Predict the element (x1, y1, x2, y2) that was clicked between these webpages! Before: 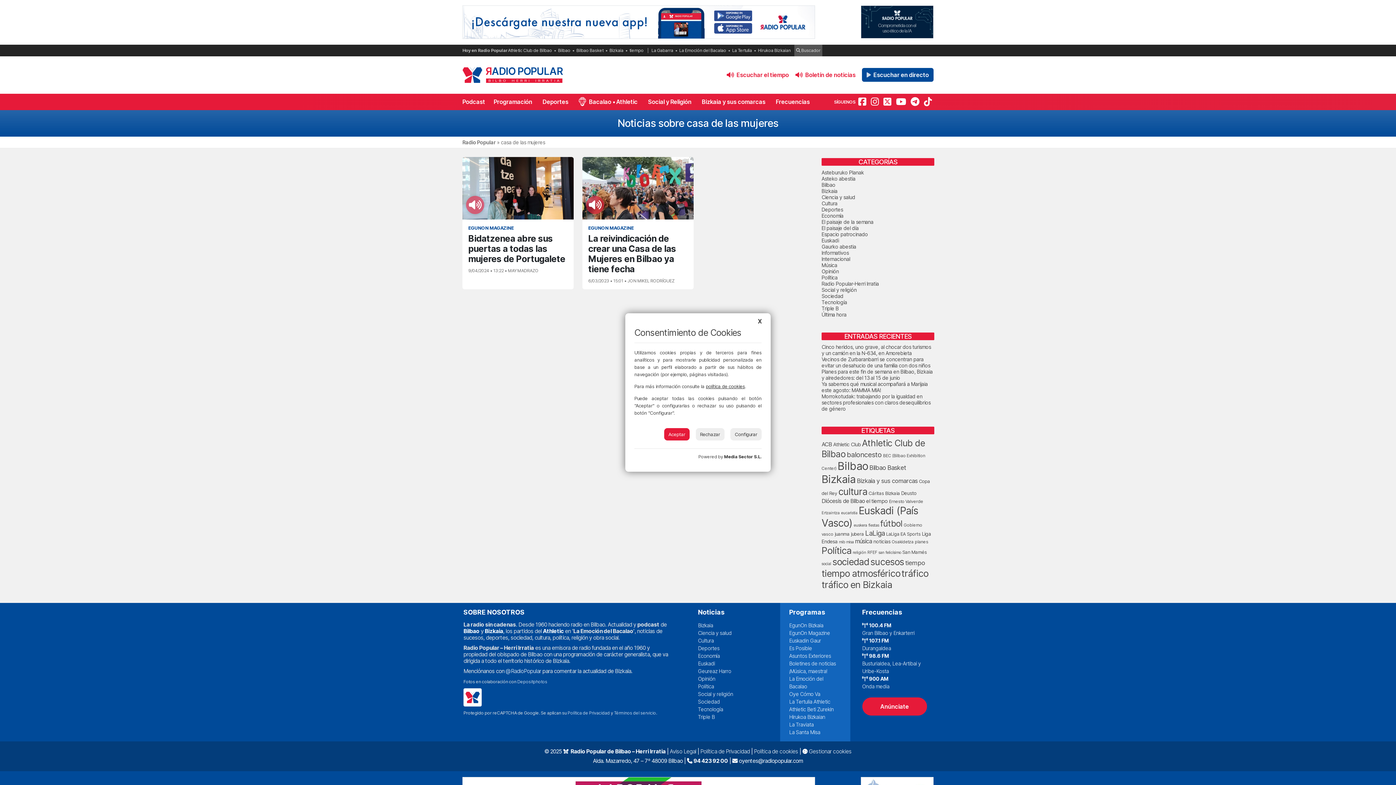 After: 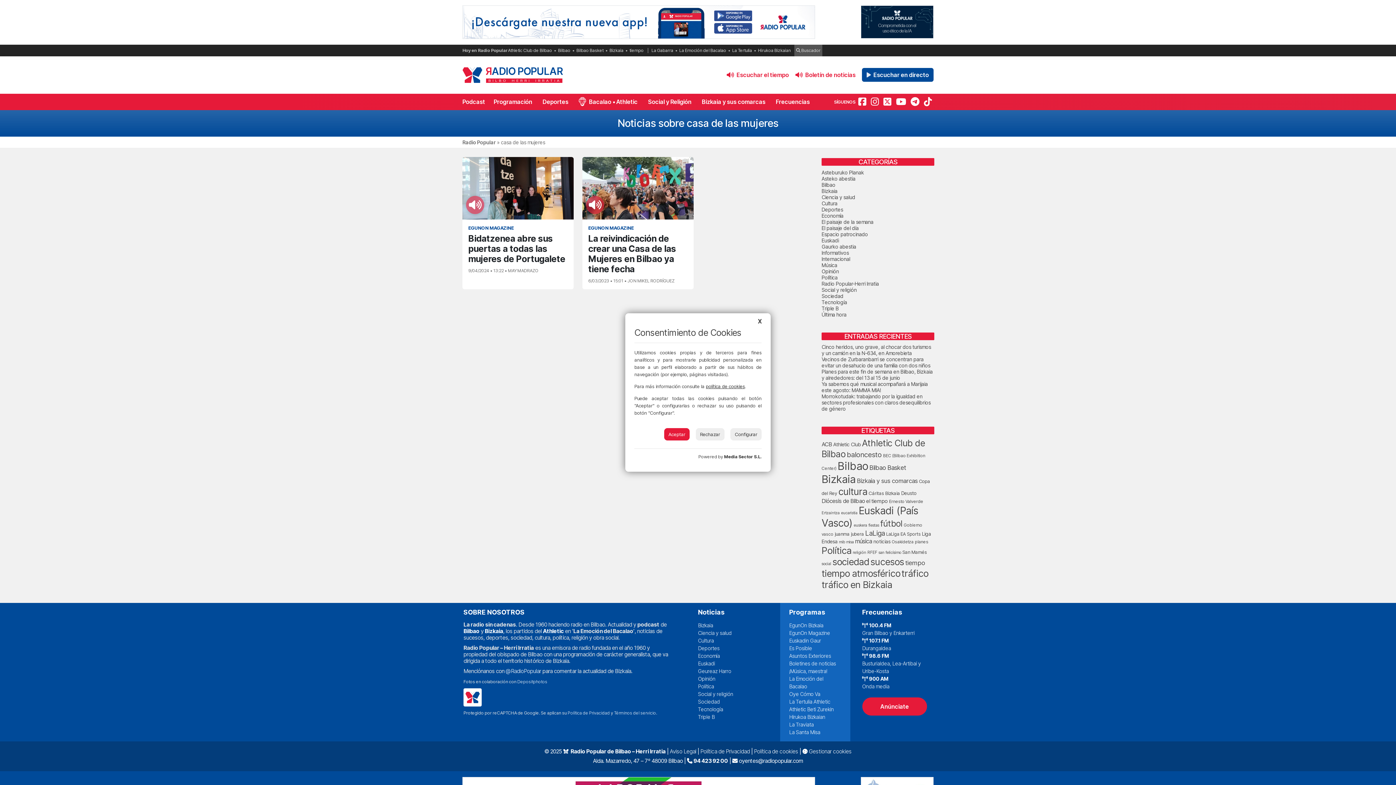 Action: label: Media Sector S.L. bbox: (724, 454, 761, 459)